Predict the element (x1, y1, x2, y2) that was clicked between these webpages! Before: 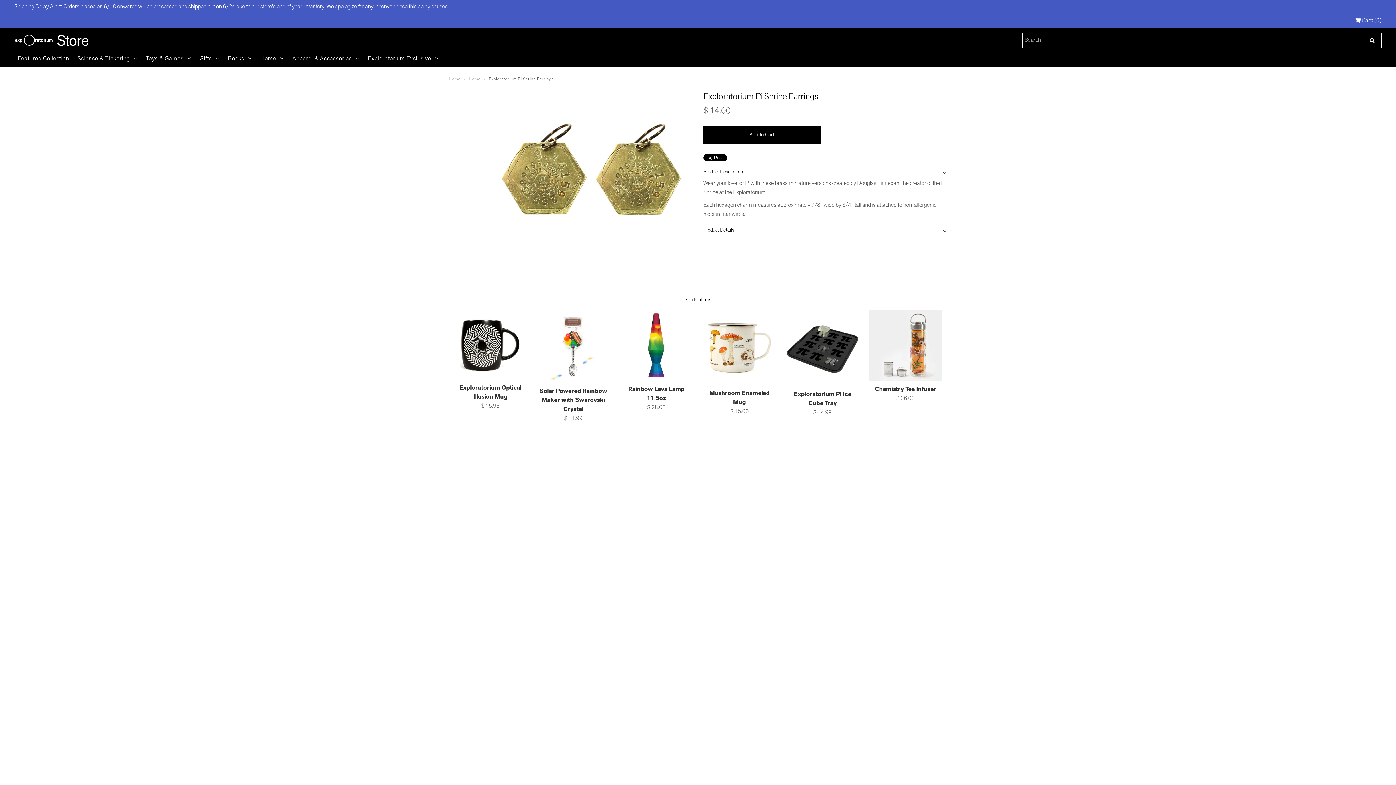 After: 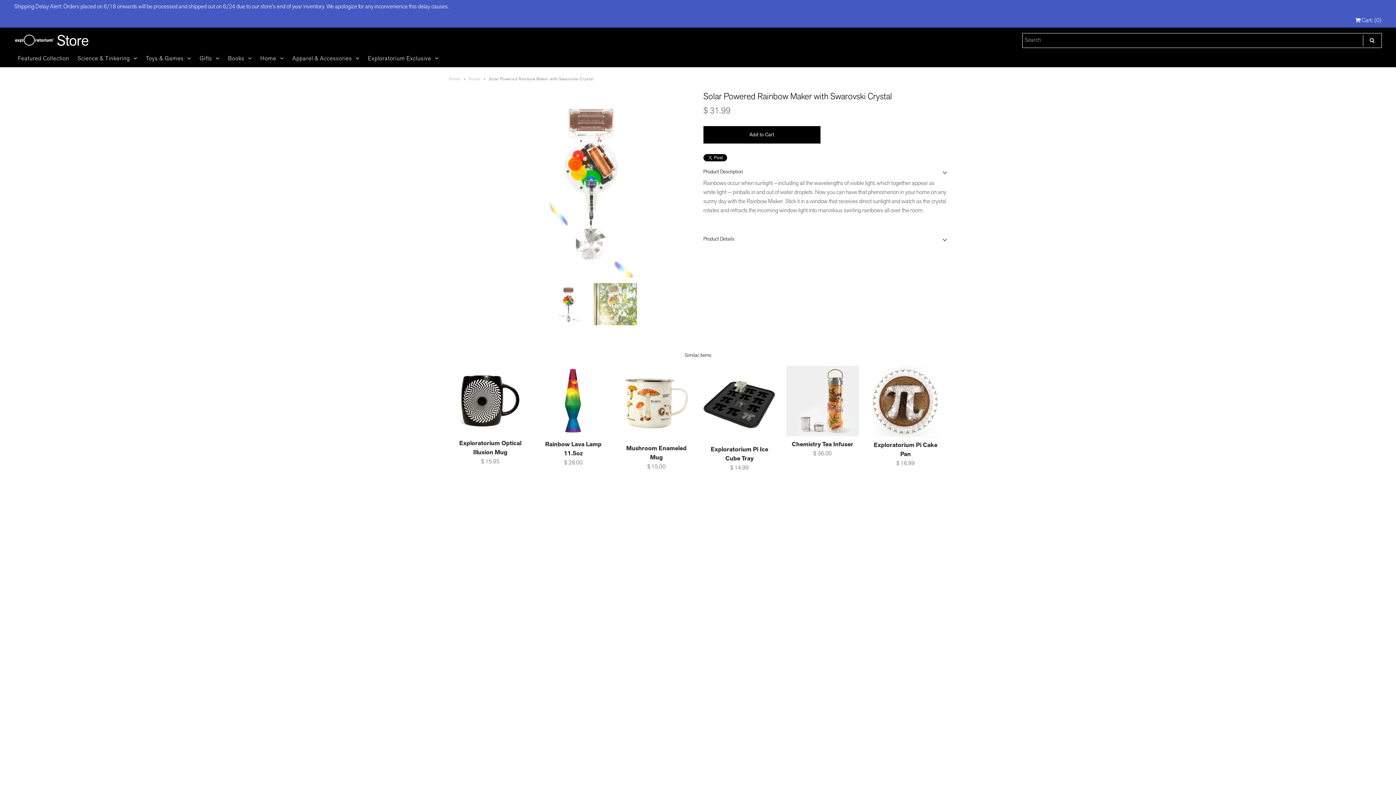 Action: bbox: (537, 387, 609, 414) label: Solar Powered Rainbow Maker with Swarovski Crystal